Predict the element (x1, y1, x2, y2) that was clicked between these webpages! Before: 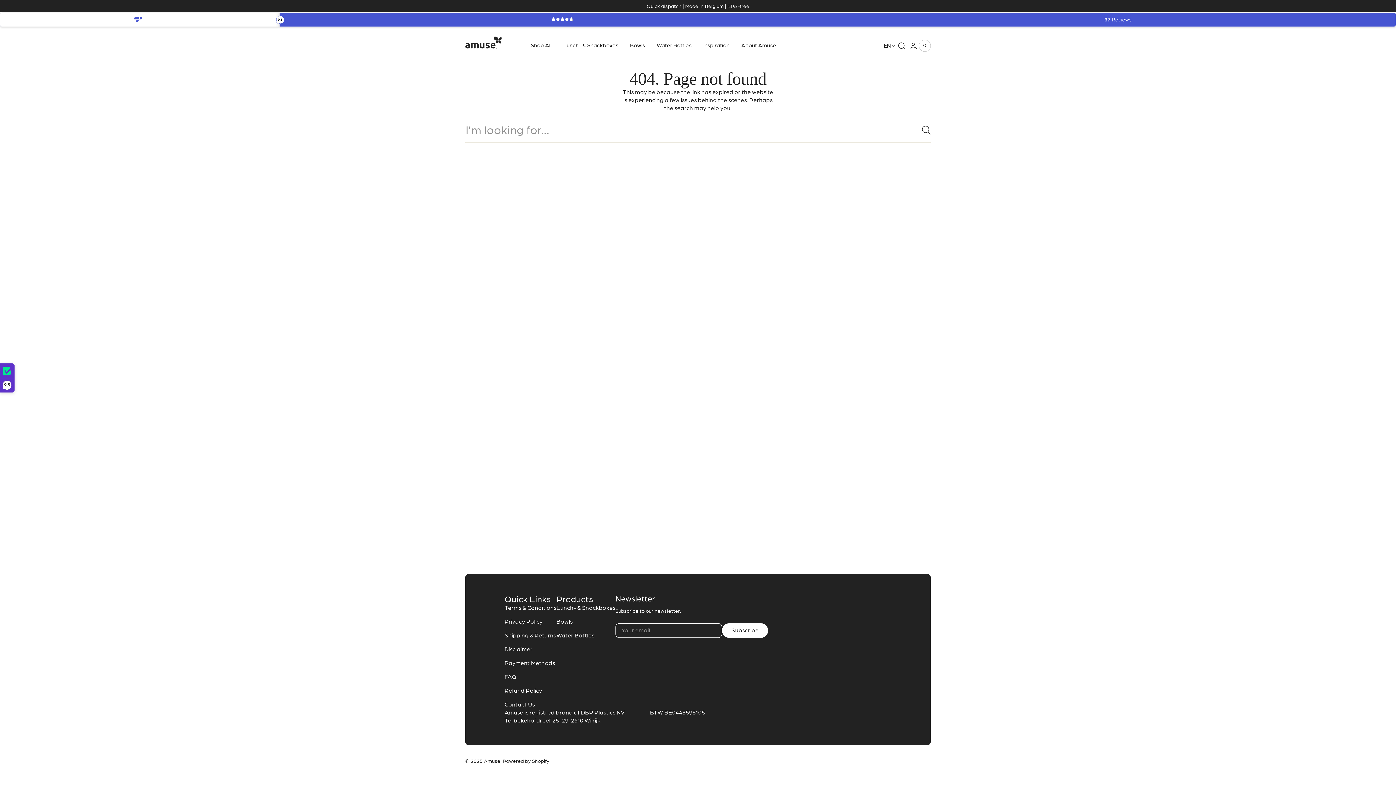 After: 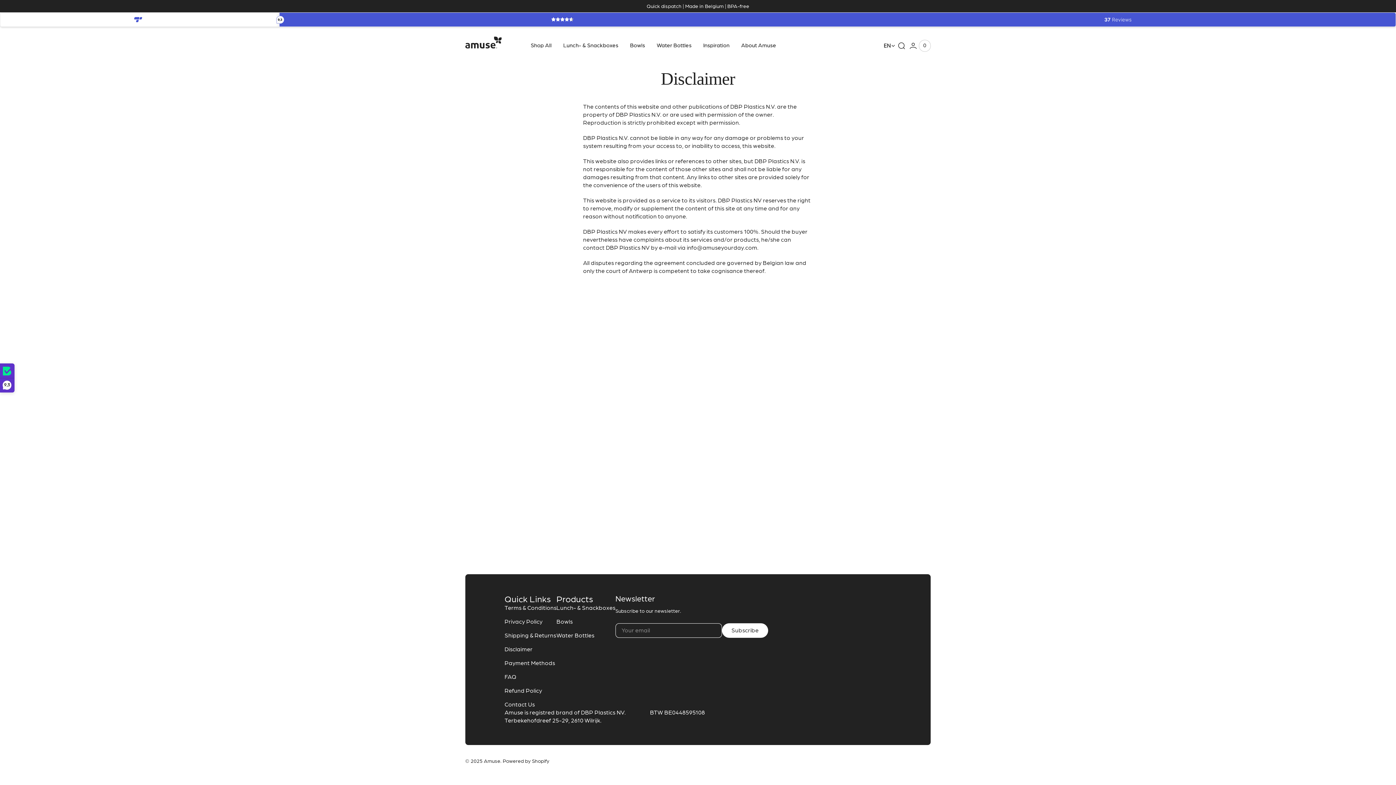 Action: label: Disclaimer bbox: (504, 642, 532, 656)